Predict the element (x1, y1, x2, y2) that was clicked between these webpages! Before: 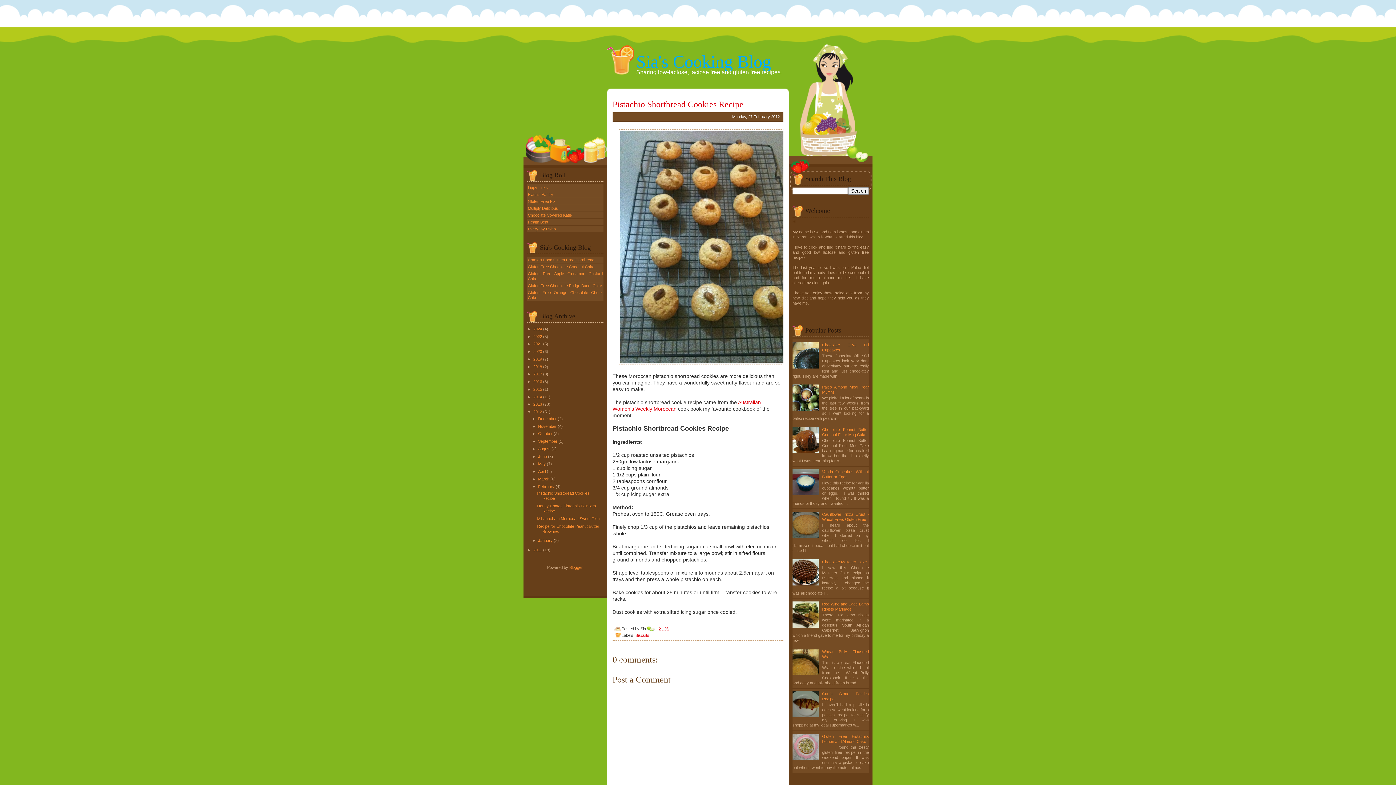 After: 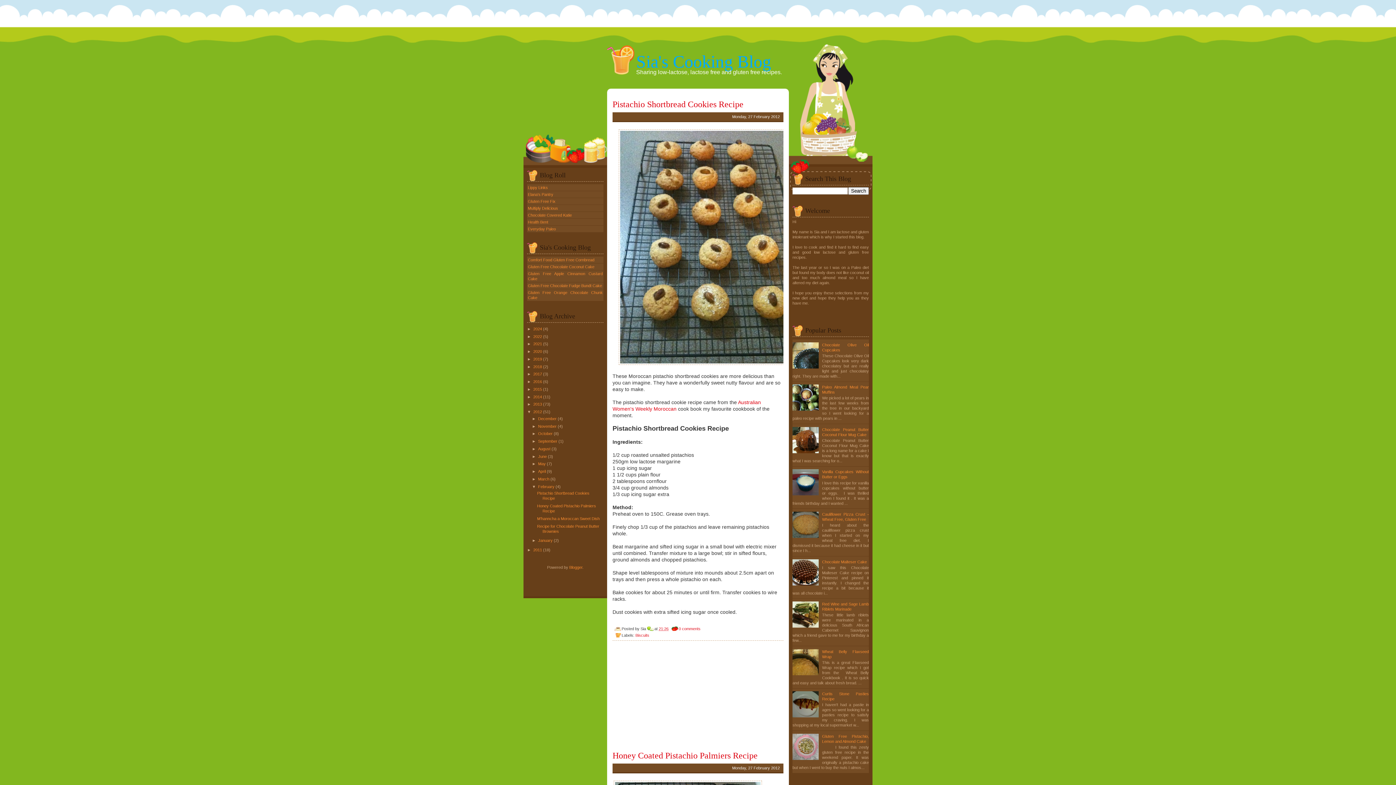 Action: bbox: (538, 484, 554, 488) label: February